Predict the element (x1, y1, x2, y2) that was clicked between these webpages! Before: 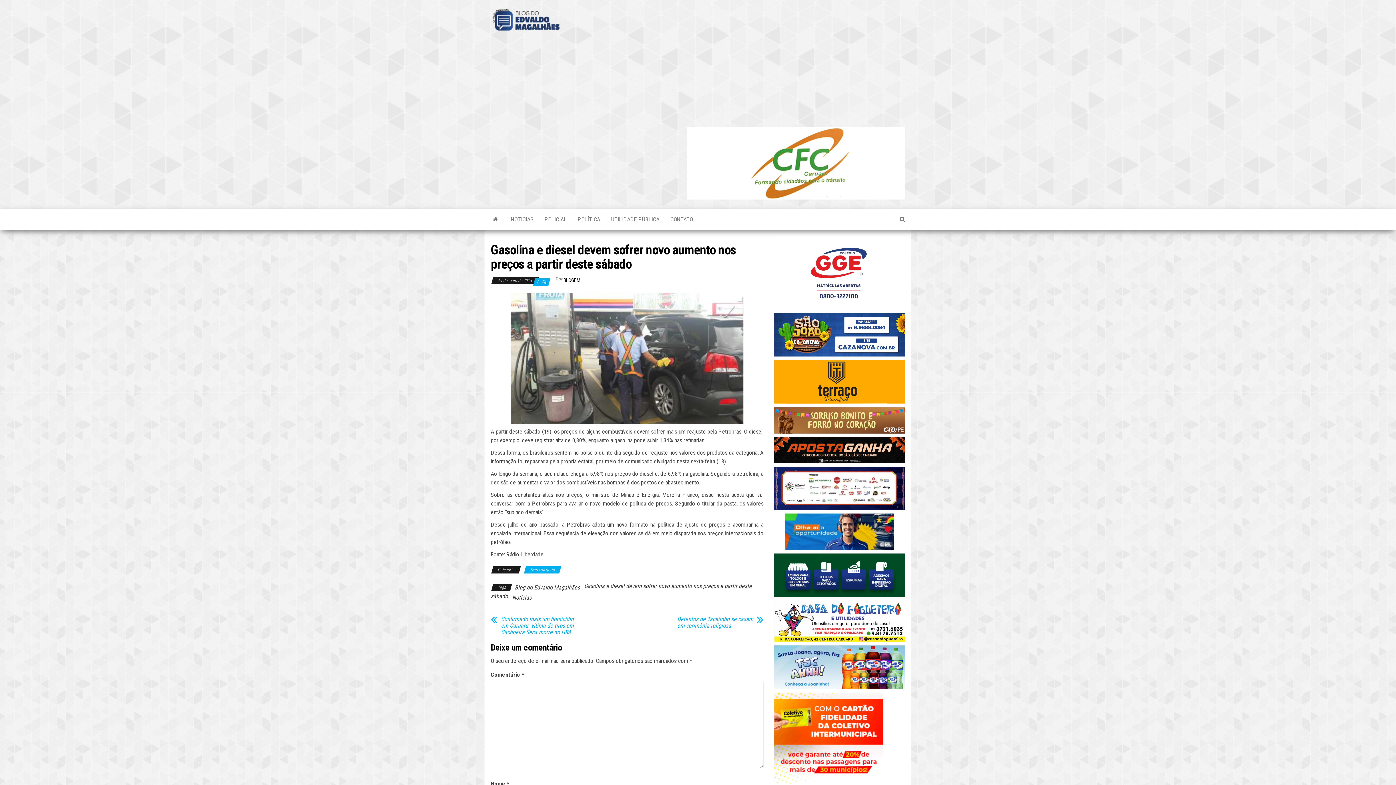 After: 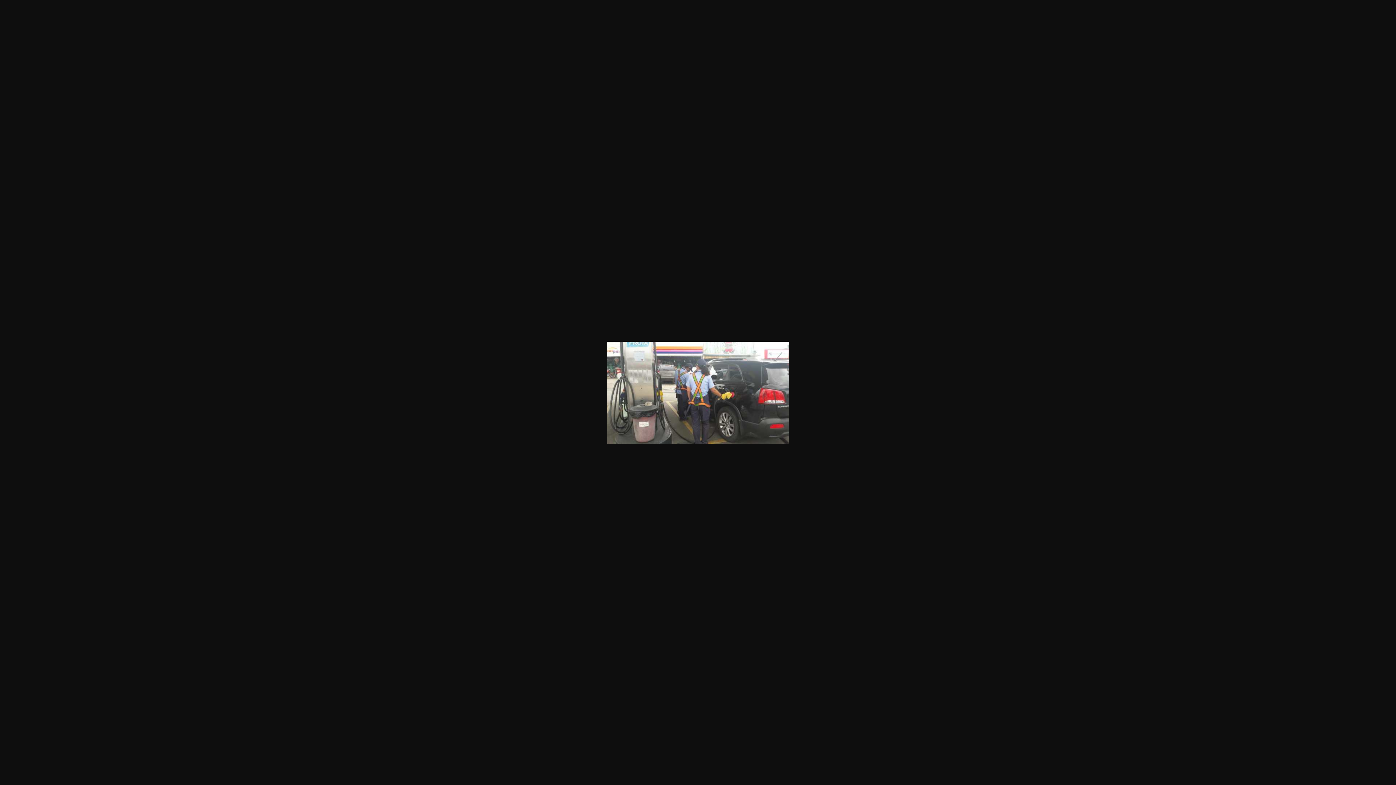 Action: bbox: (510, 354, 743, 361)